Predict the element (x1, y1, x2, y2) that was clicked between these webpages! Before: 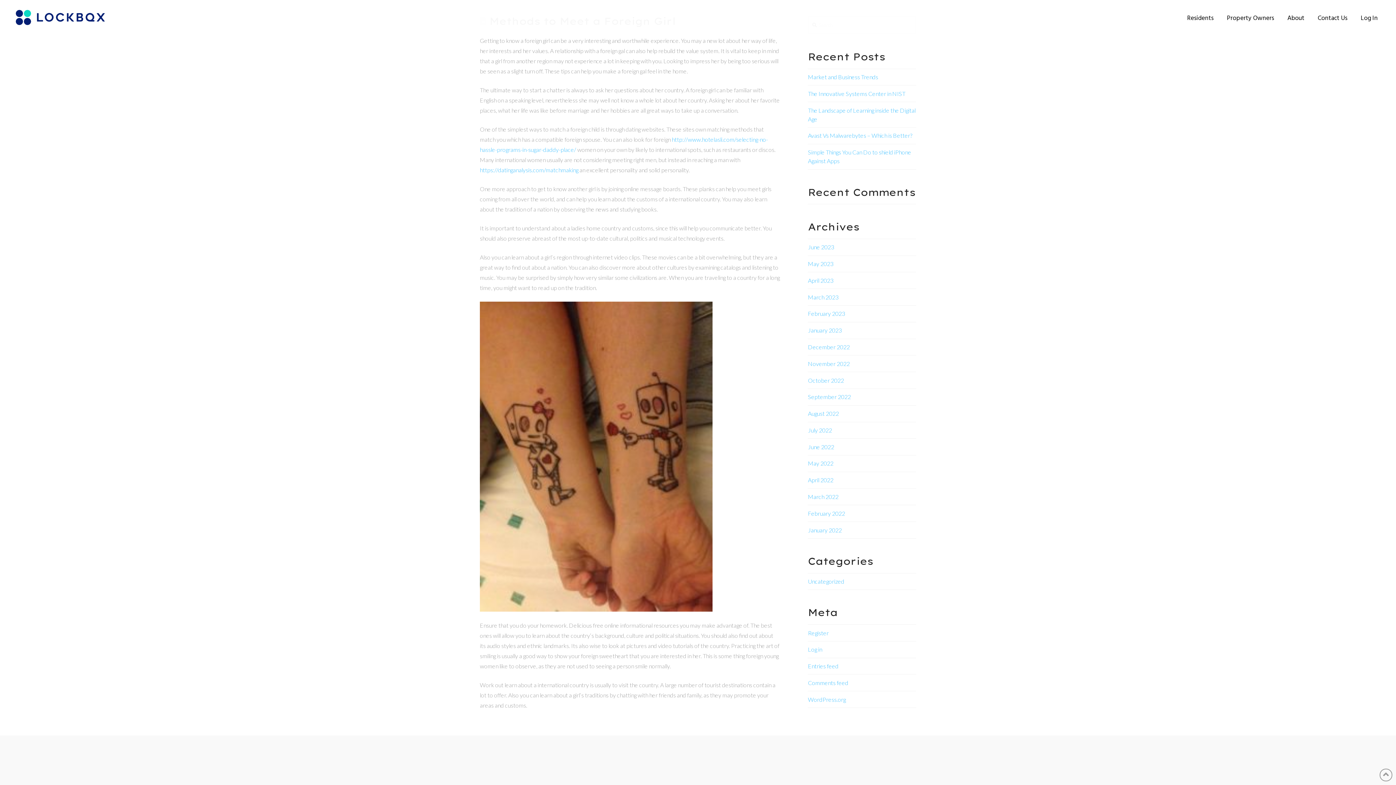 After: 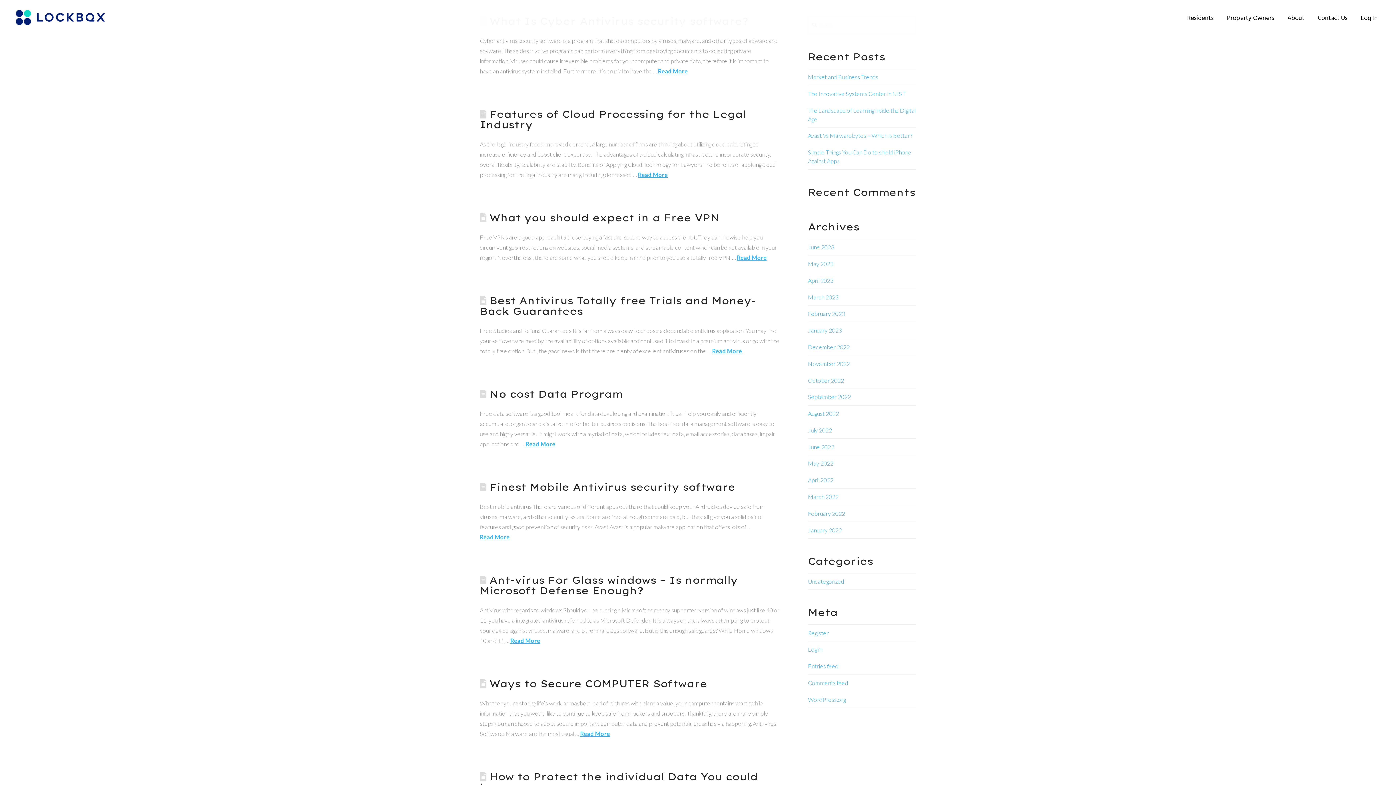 Action: bbox: (808, 310, 845, 317) label: February 2023